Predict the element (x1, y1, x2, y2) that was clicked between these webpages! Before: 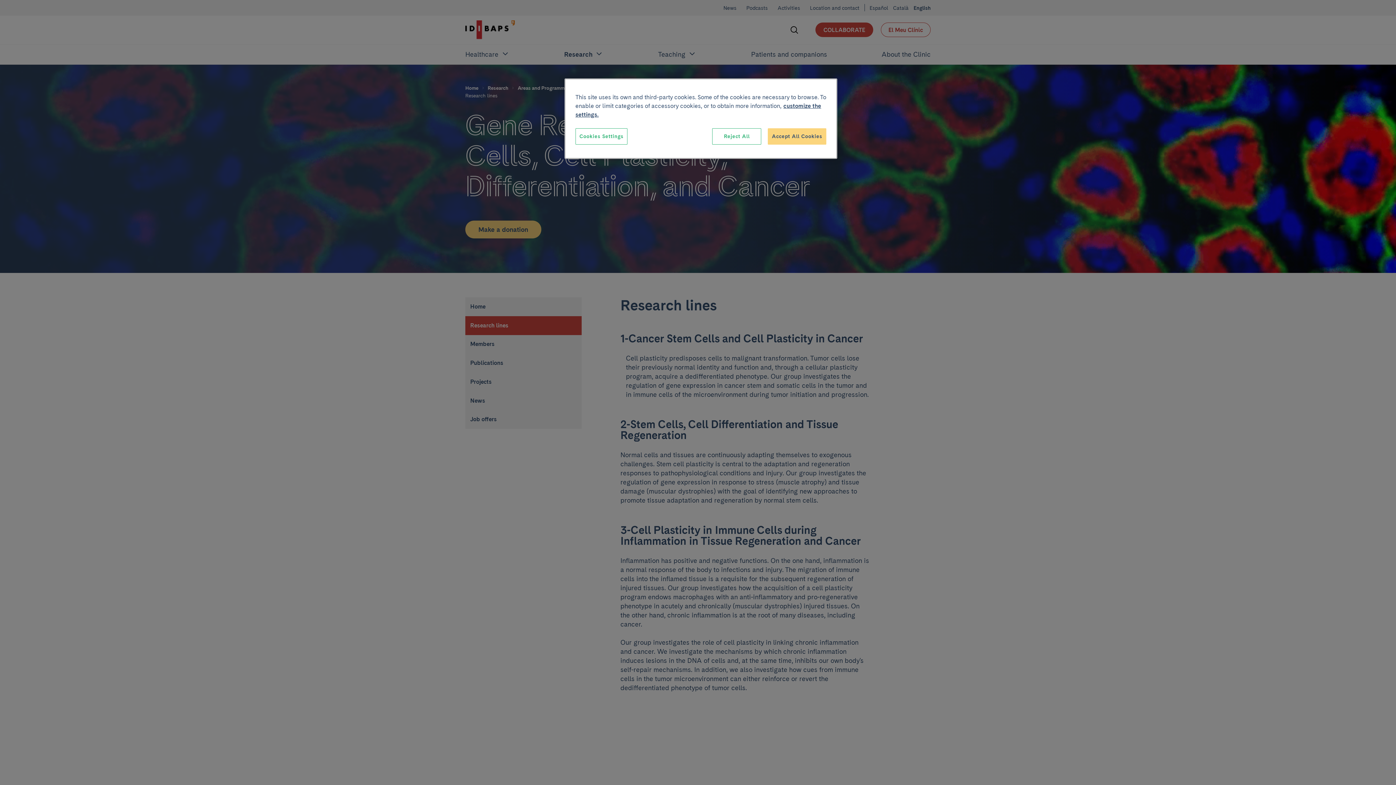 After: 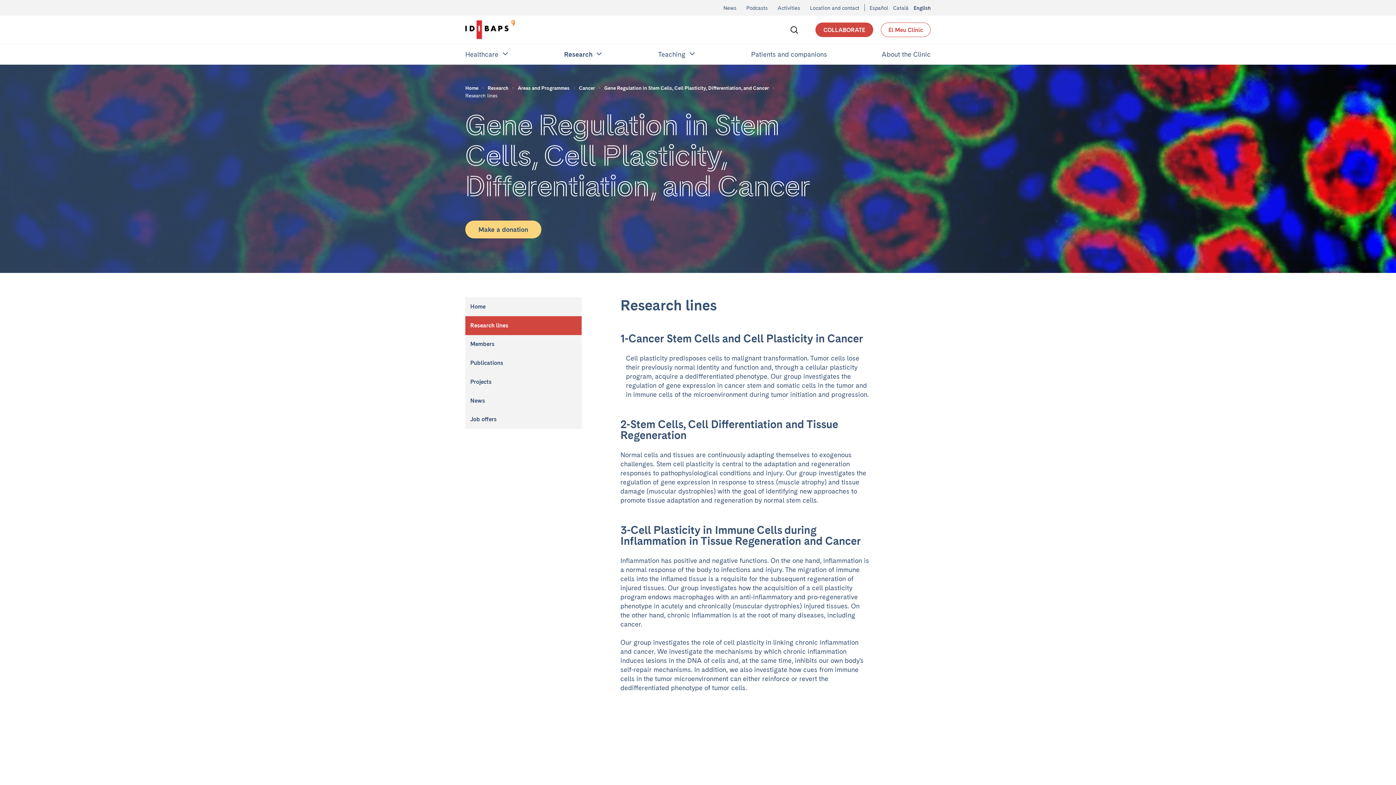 Action: bbox: (712, 128, 761, 144) label: Reject All